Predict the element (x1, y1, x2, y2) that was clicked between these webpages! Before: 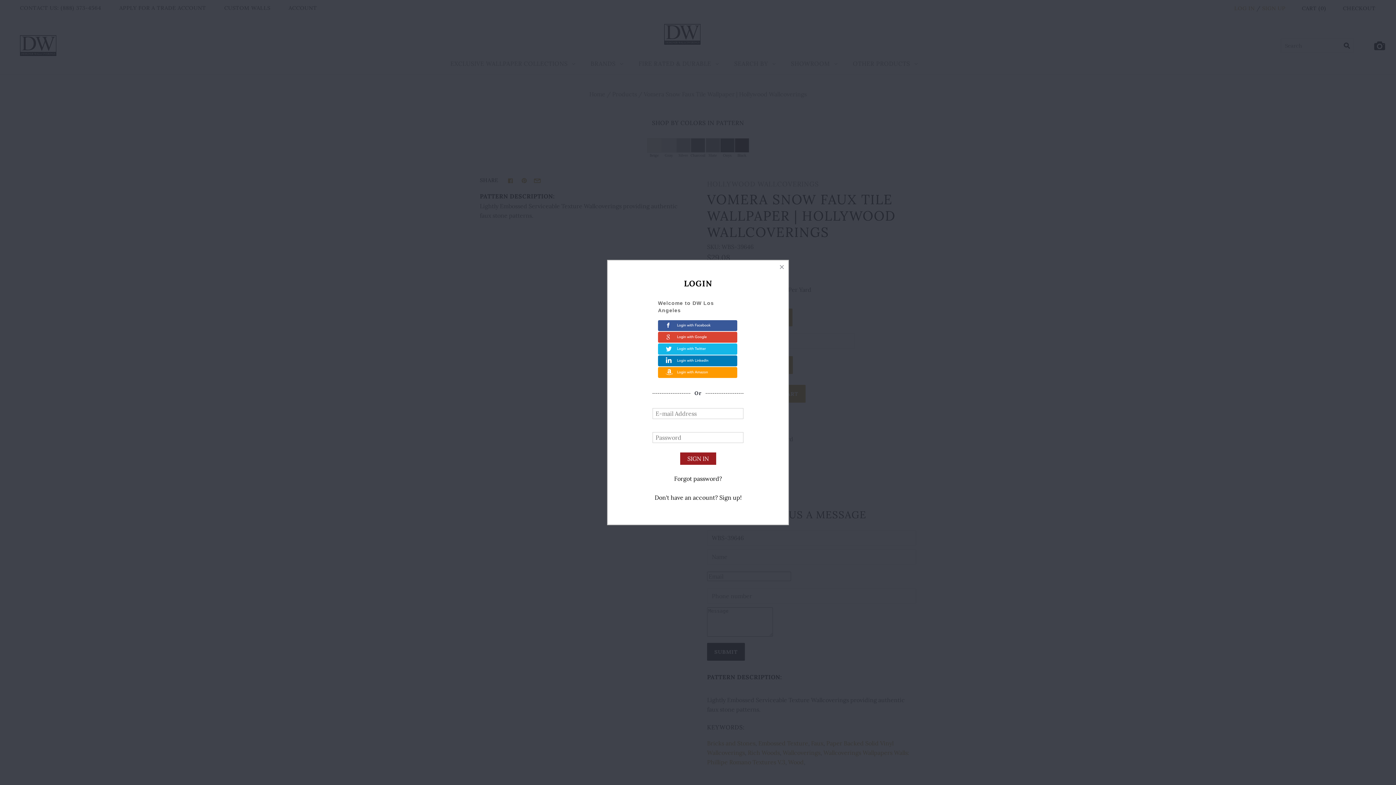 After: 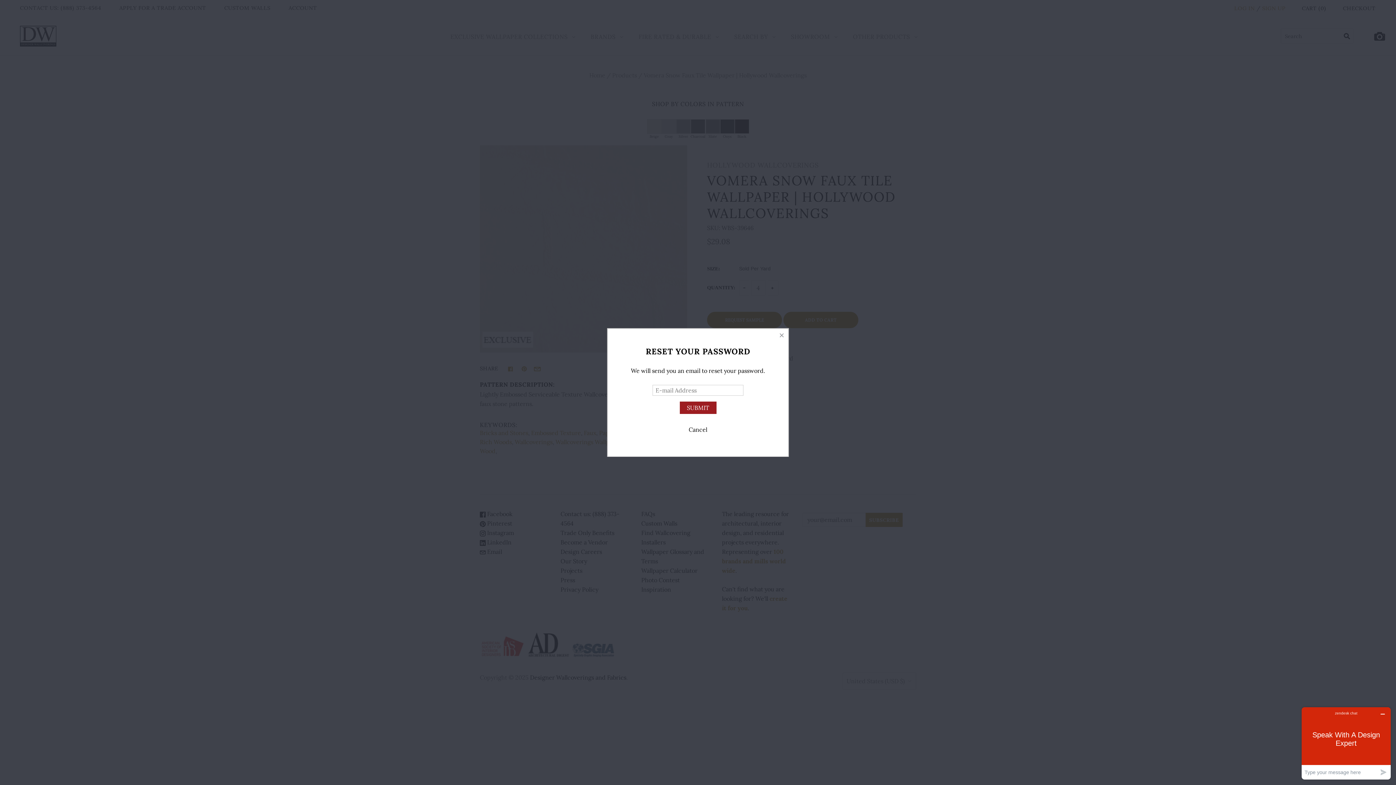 Action: bbox: (674, 475, 722, 482) label: Forgot password?